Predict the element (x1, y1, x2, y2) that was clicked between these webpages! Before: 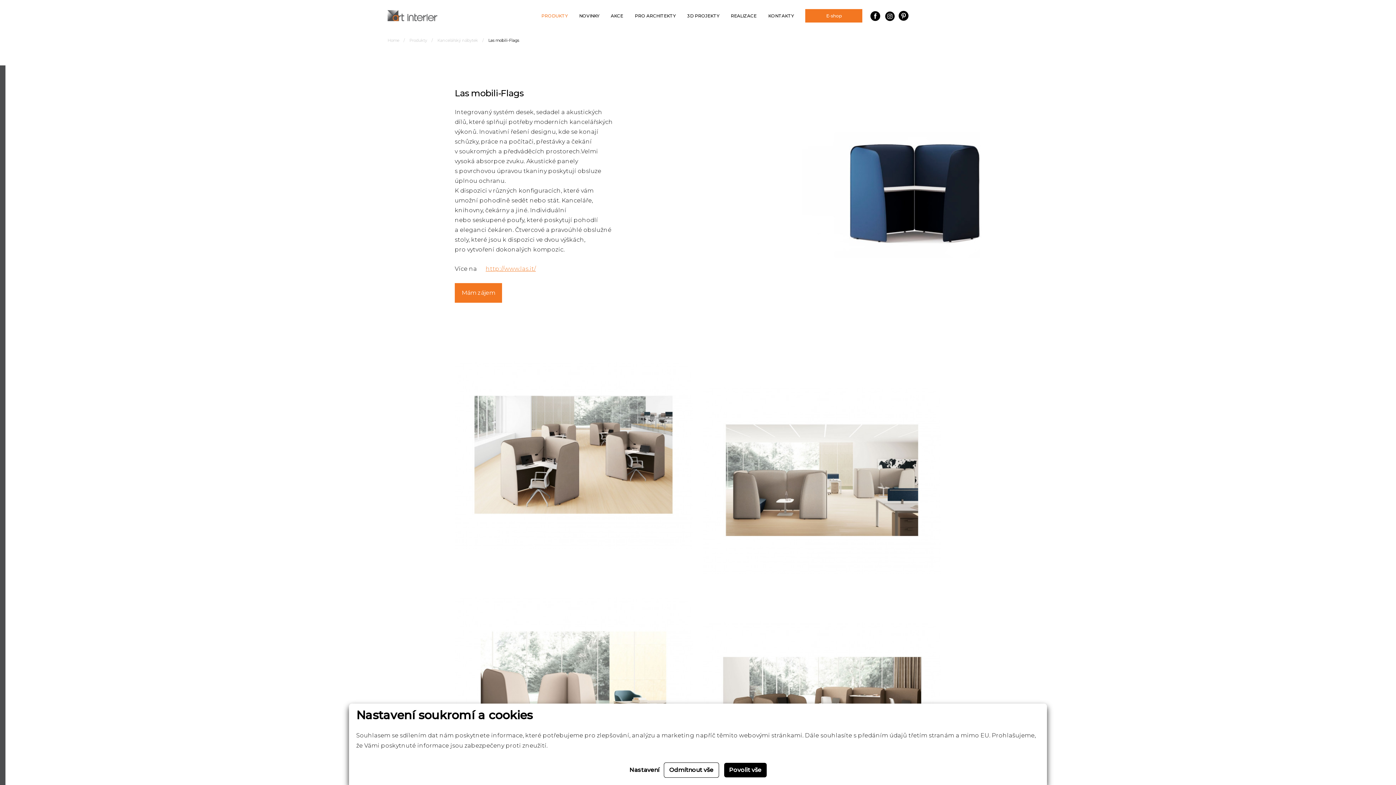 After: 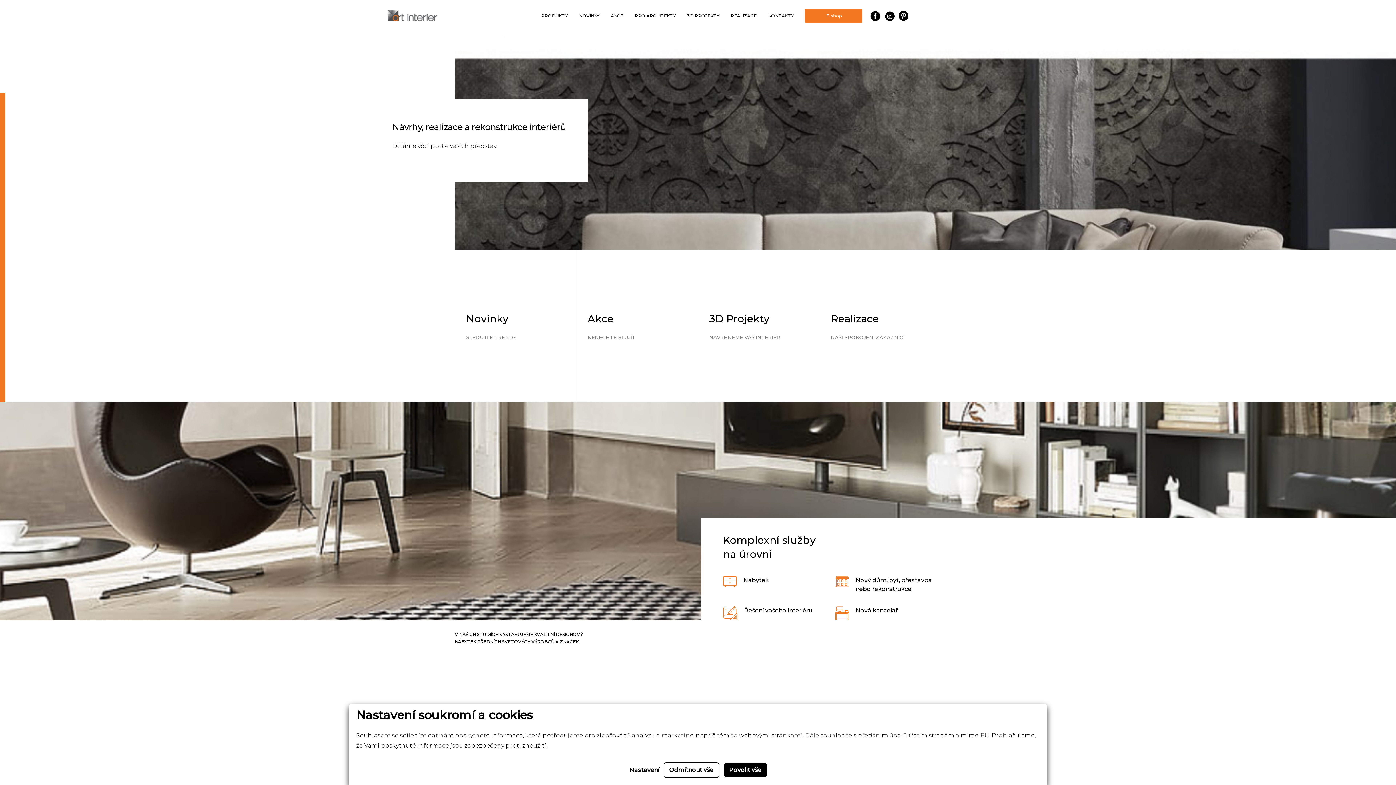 Action: bbox: (387, 11, 437, 18)